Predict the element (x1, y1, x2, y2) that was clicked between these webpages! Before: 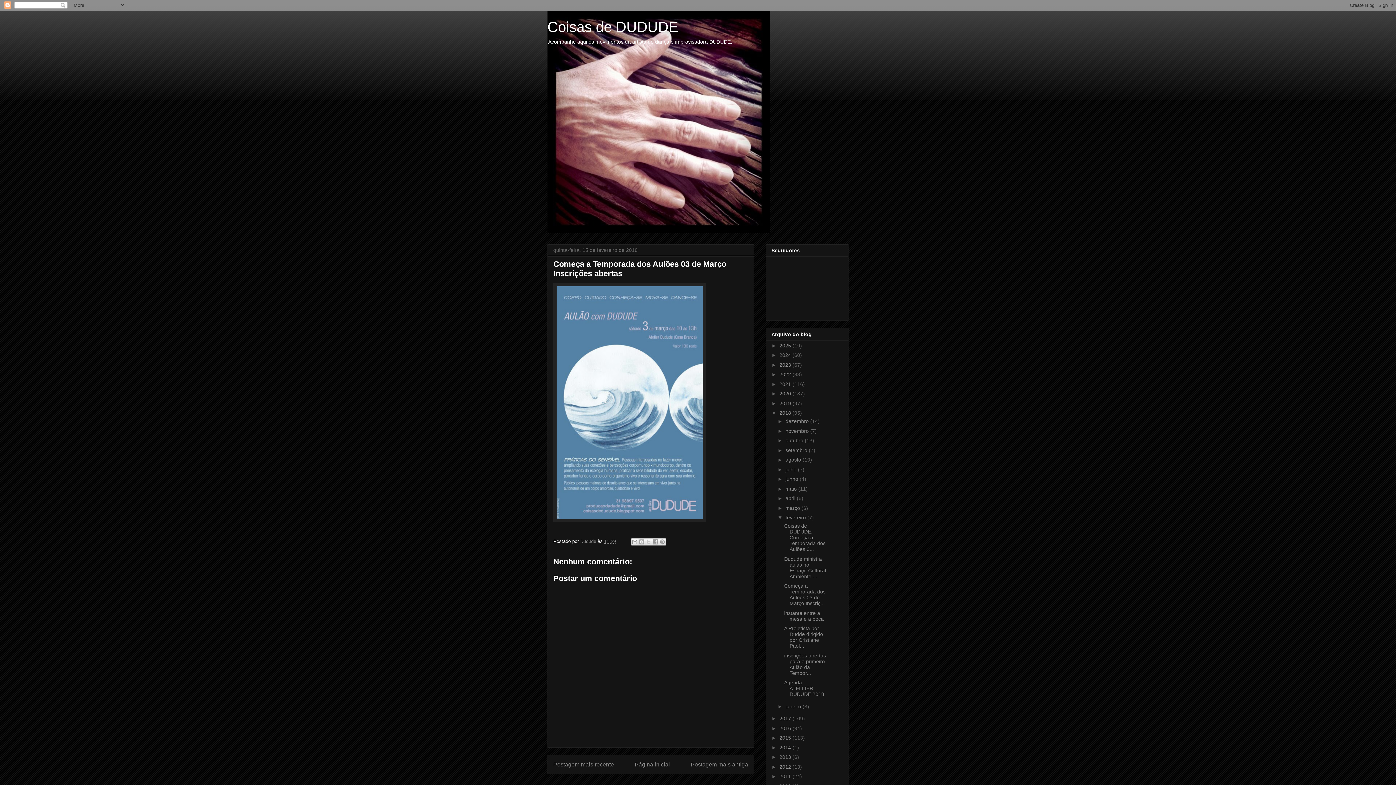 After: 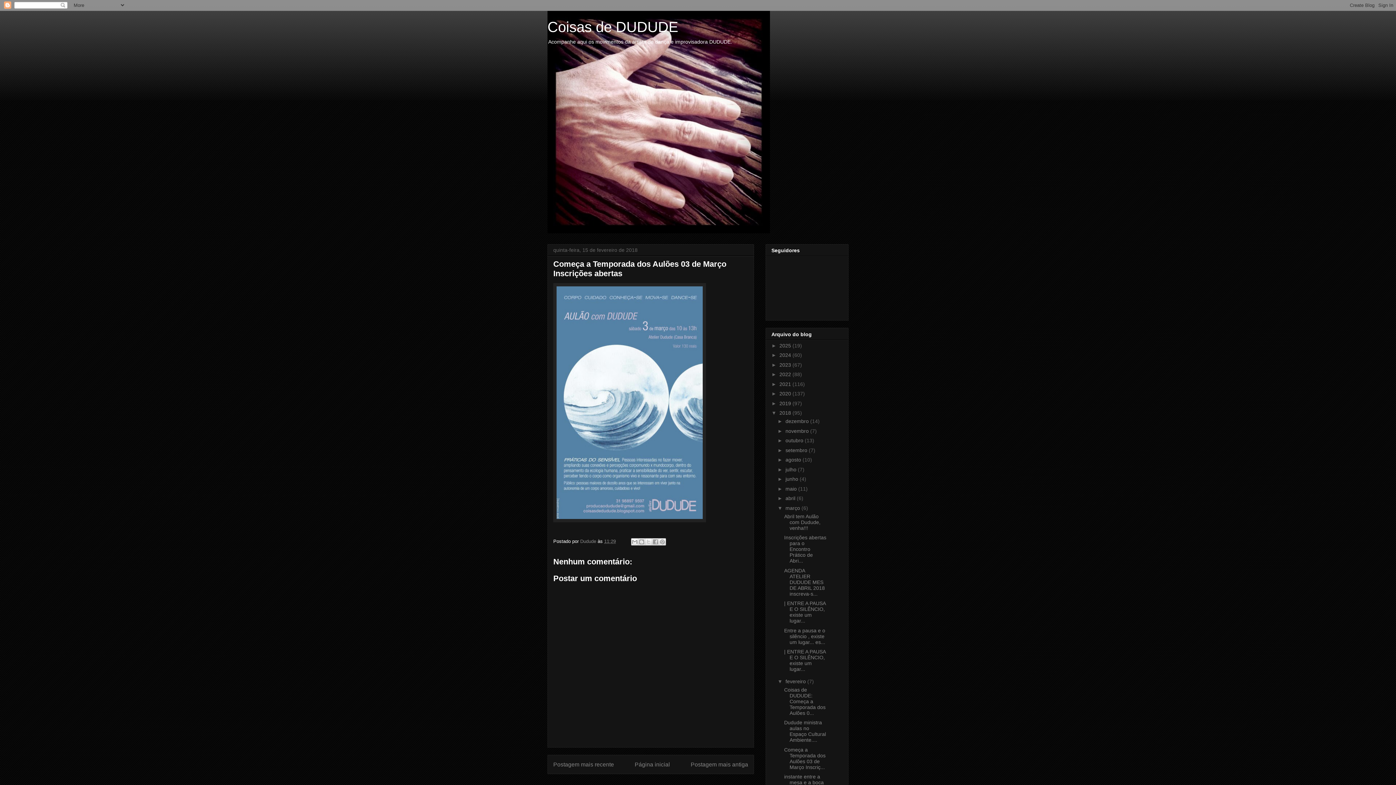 Action: bbox: (777, 505, 785, 511) label: ►  